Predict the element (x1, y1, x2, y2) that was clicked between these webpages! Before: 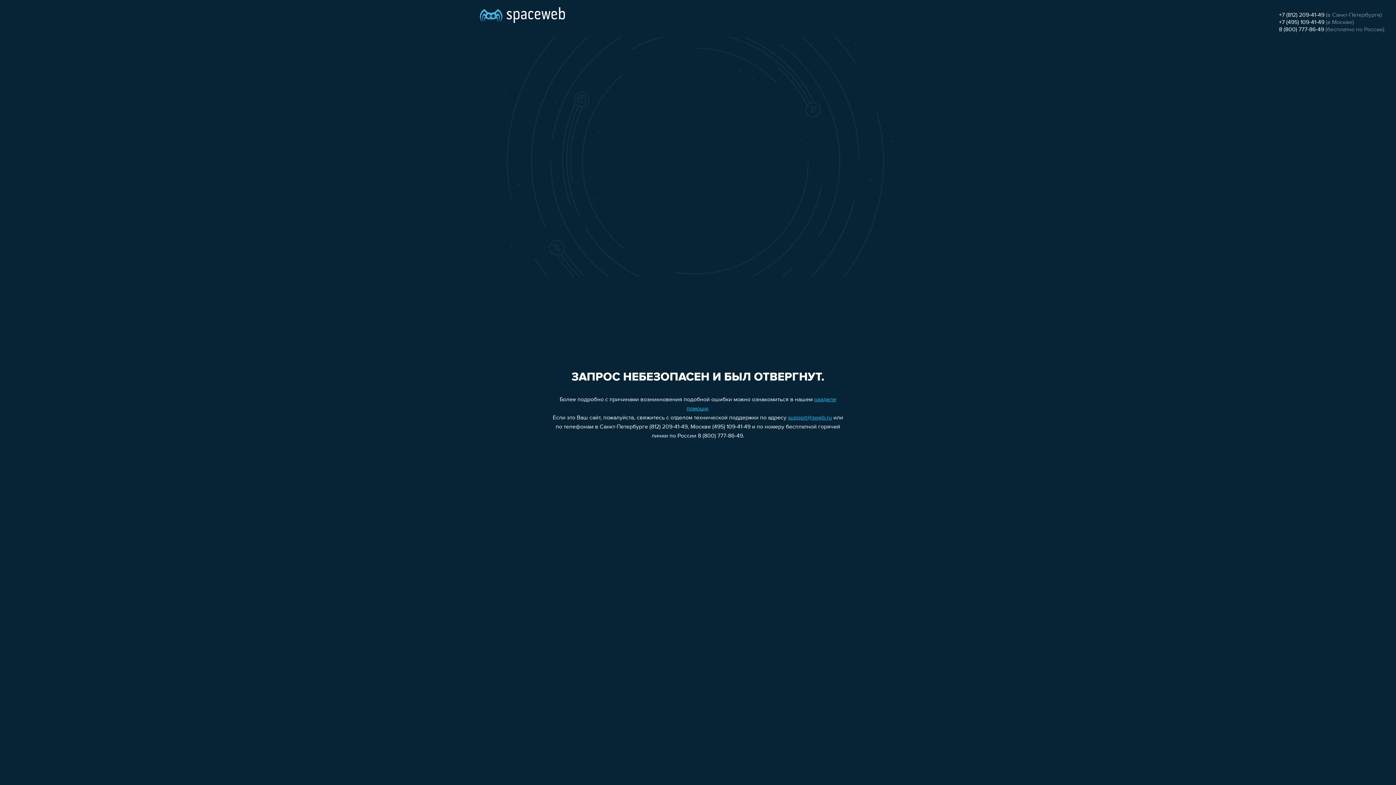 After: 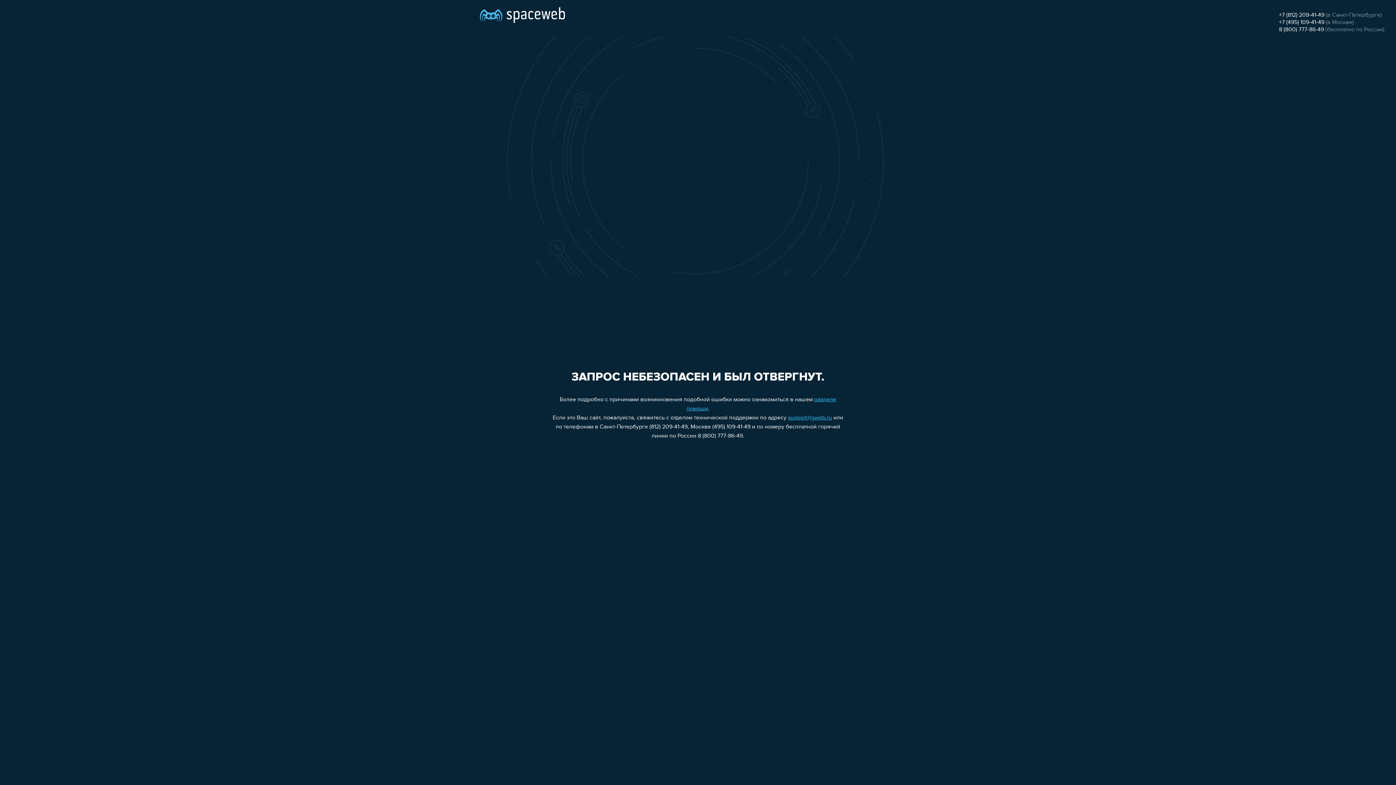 Action: bbox: (1279, 12, 1324, 18) label: +7 (812) 209-41-49